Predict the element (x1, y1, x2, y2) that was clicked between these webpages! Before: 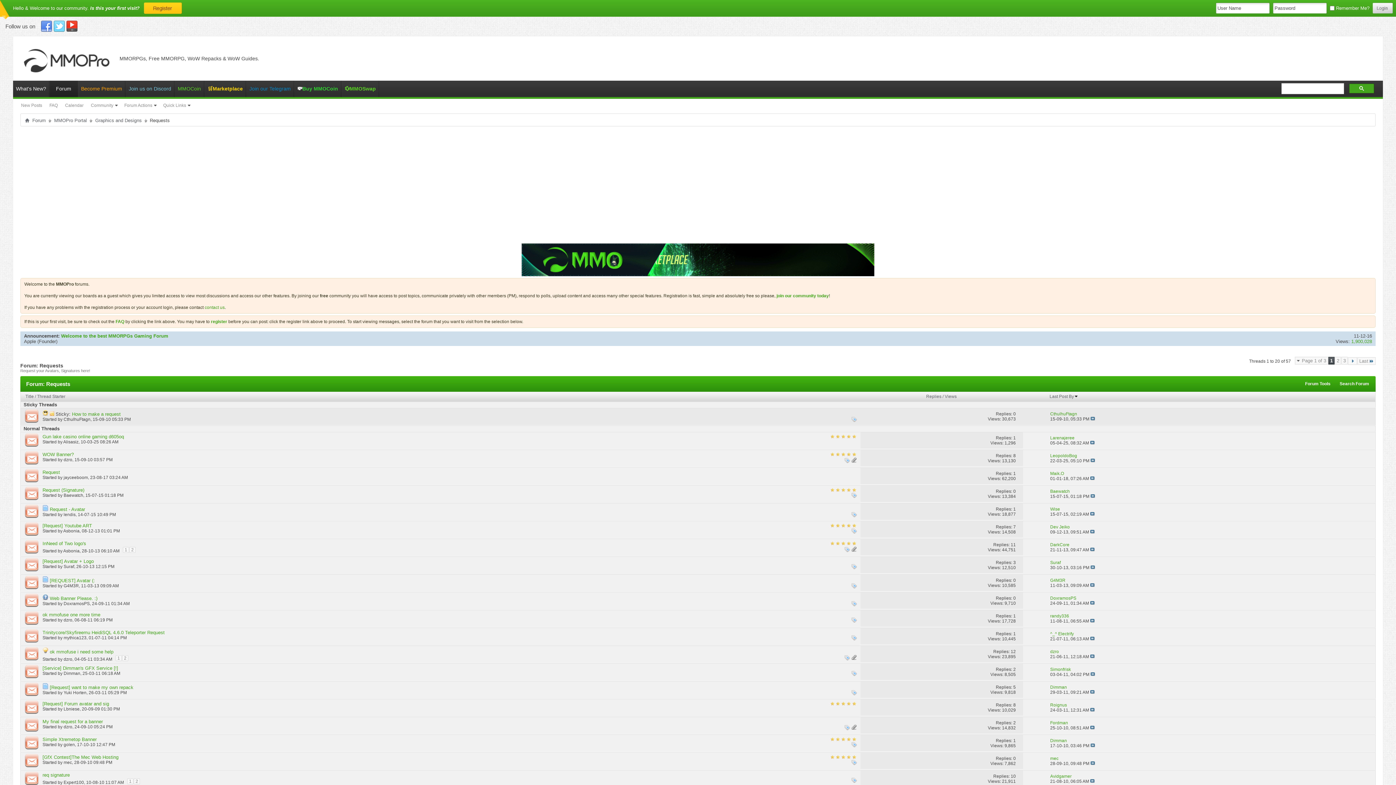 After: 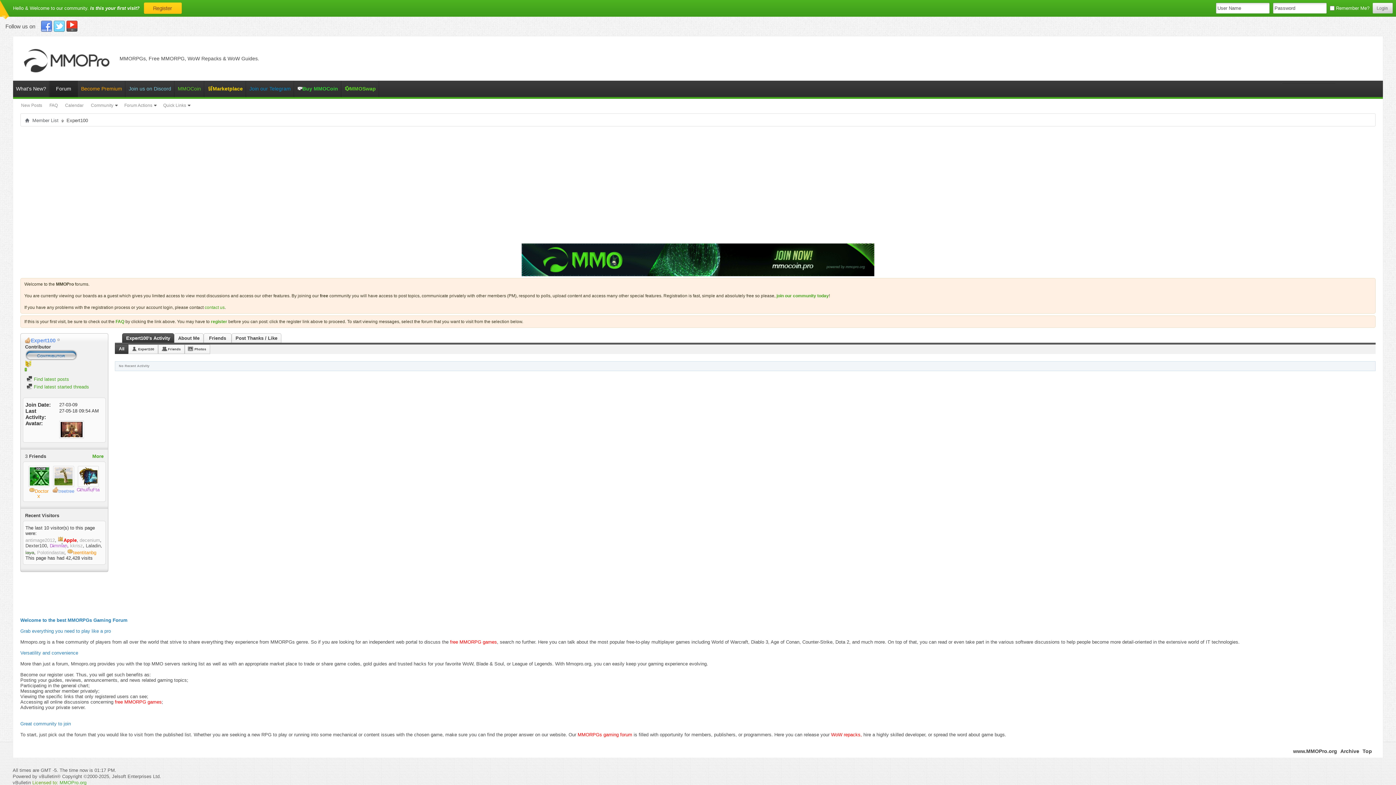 Action: bbox: (63, 780, 84, 785) label: Expert100